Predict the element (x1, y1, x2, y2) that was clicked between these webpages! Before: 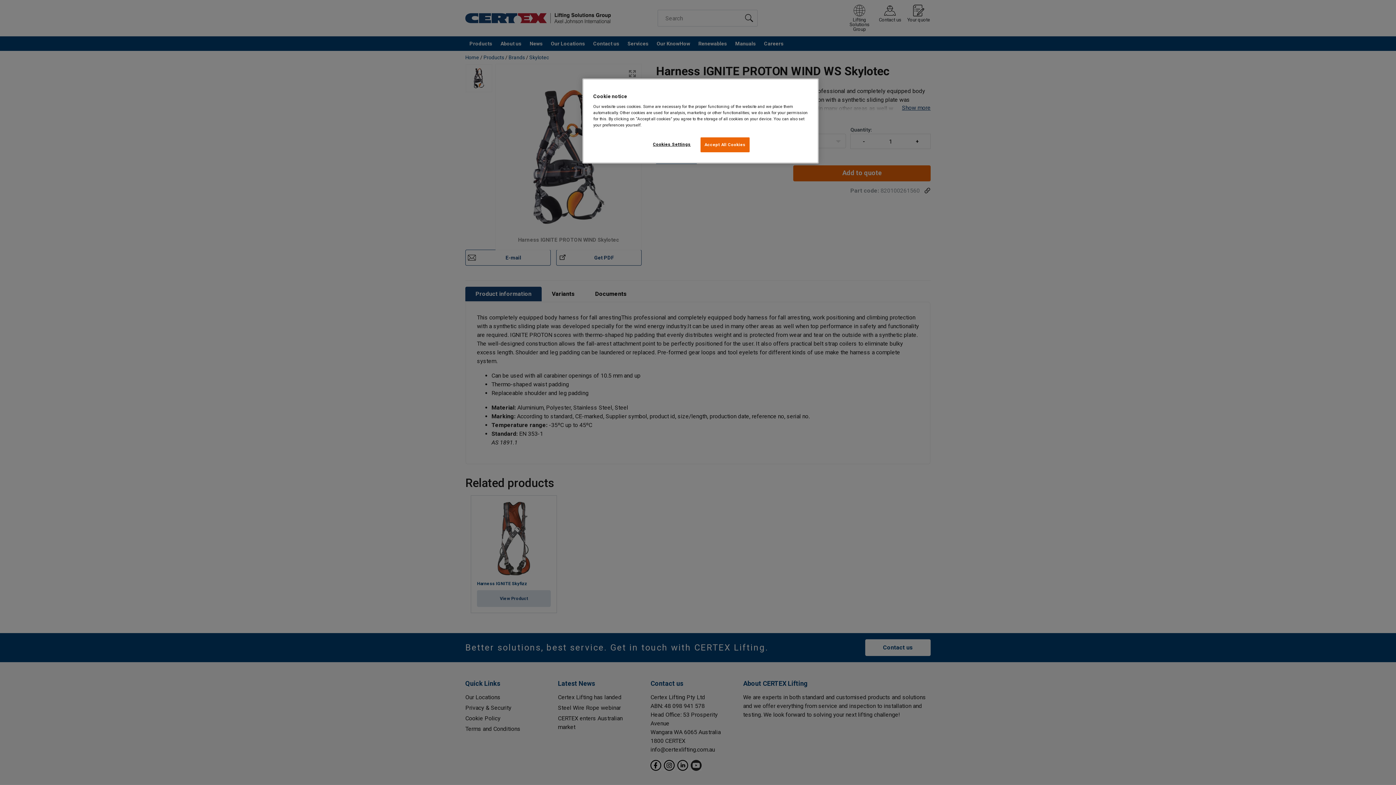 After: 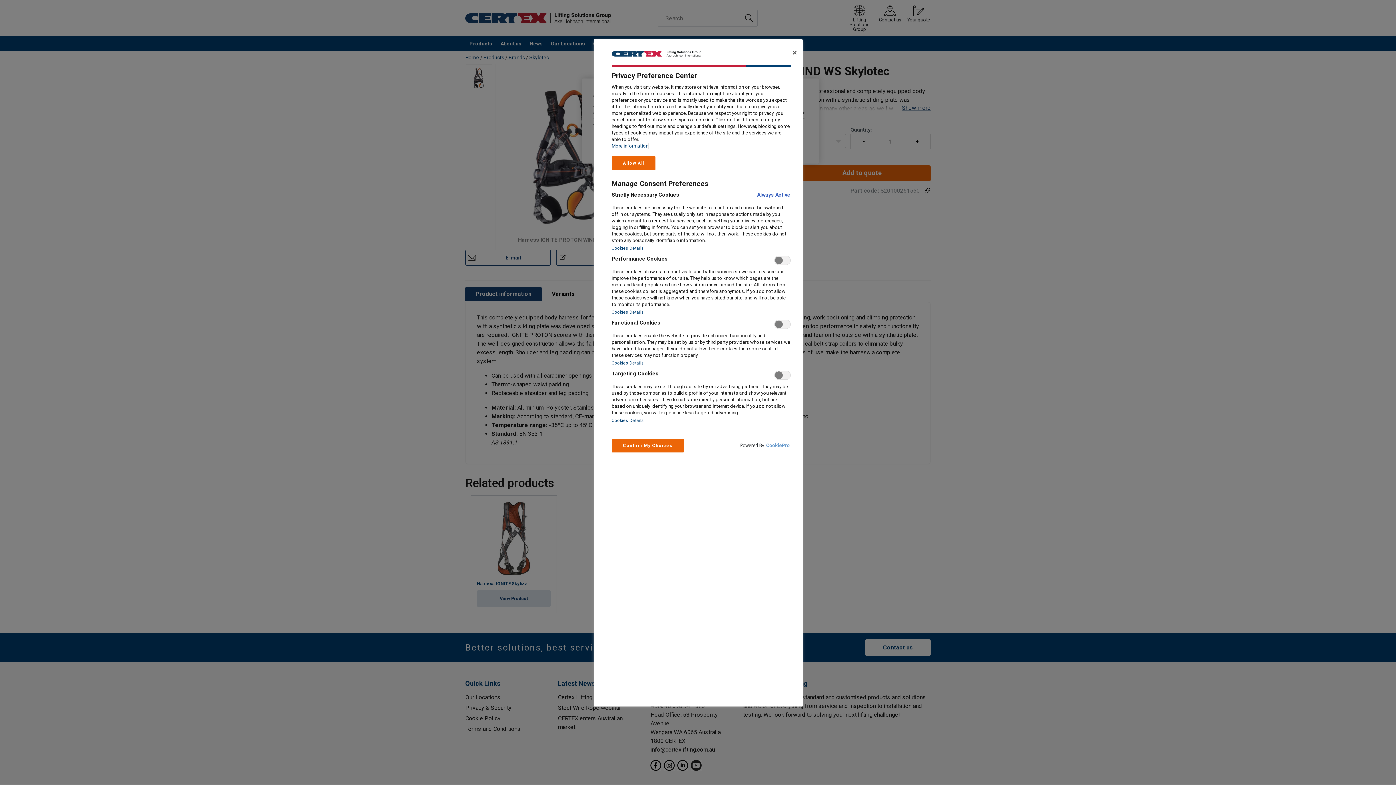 Action: label: Cookies Settings bbox: (647, 137, 696, 151)